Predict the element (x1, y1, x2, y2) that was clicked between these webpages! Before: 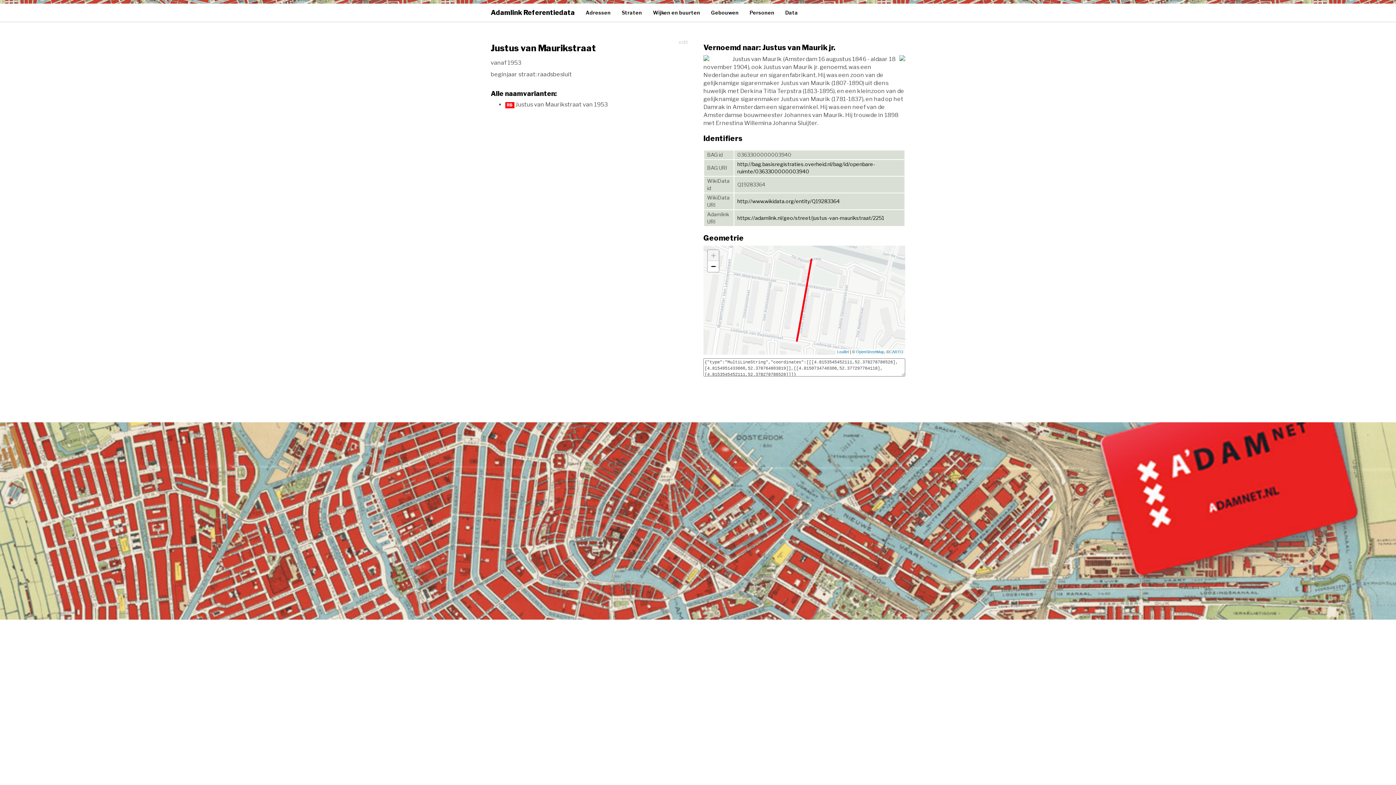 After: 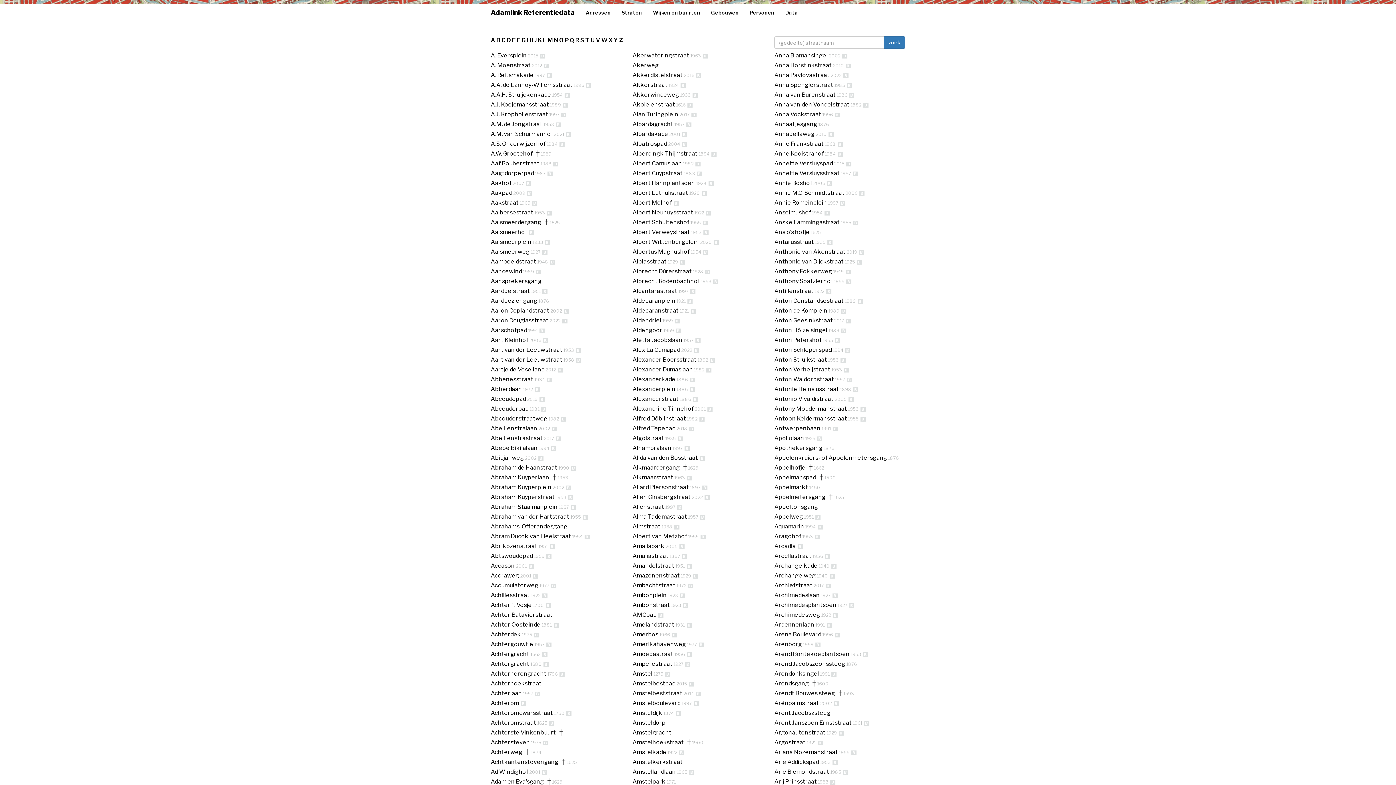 Action: label: Straten bbox: (616, 3, 647, 21)